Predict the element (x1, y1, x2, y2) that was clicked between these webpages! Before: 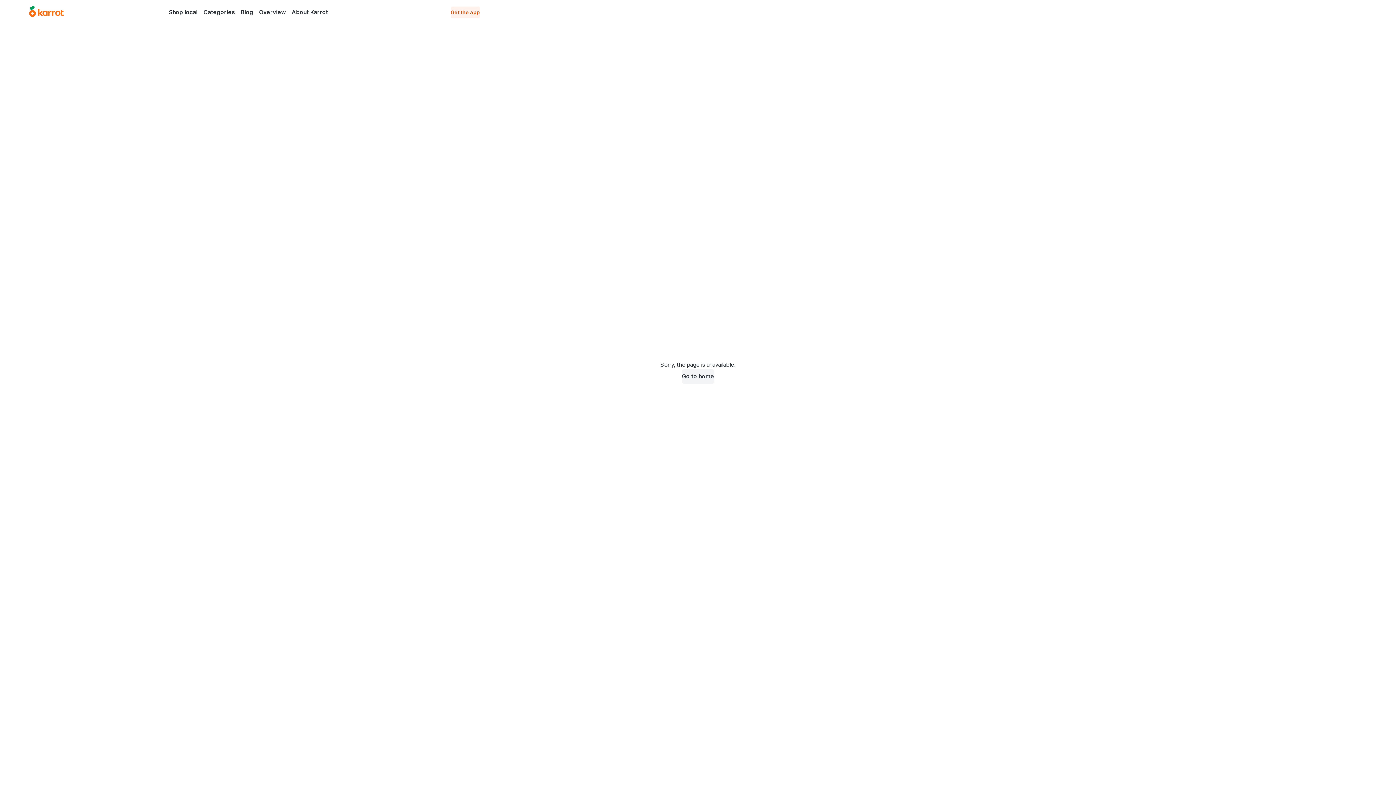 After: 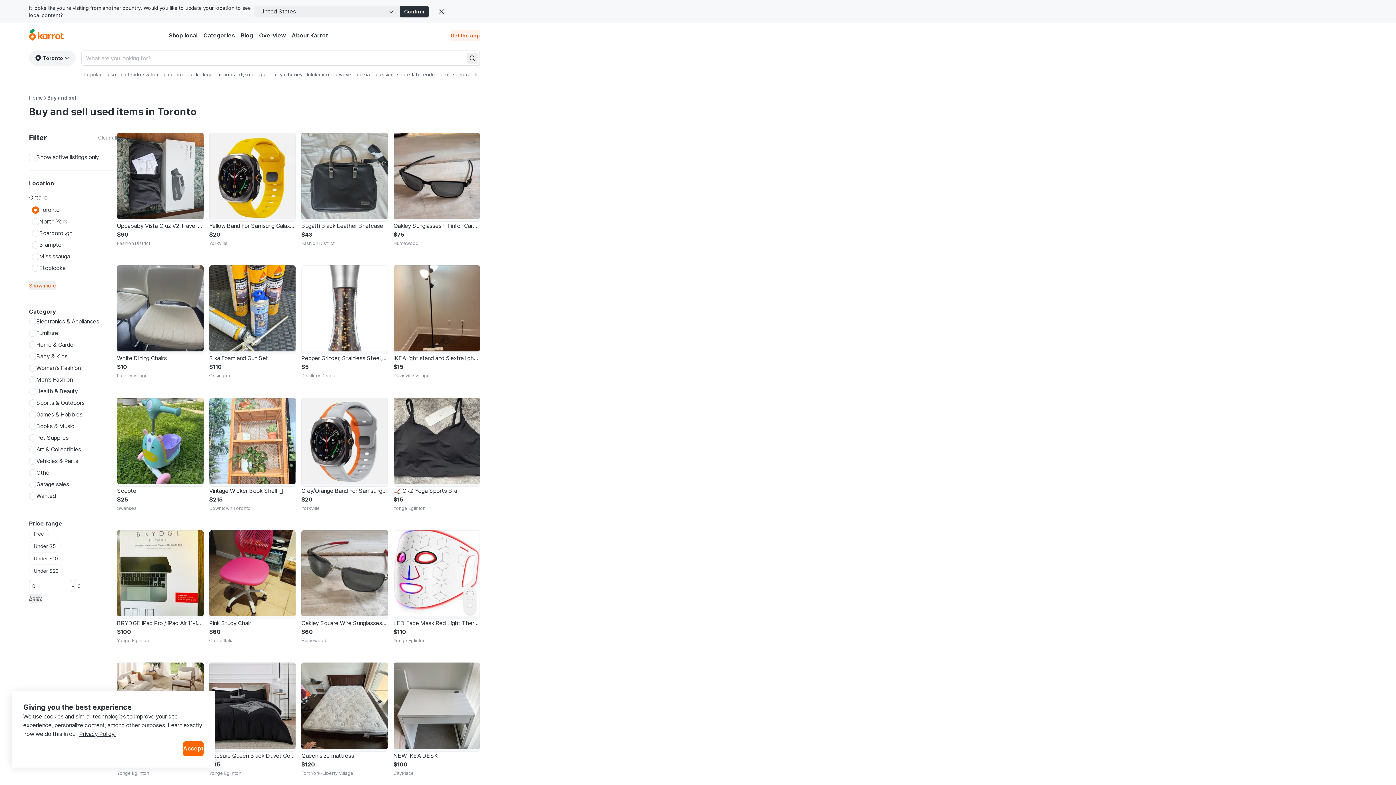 Action: bbox: (682, 369, 714, 384) label: Go to home